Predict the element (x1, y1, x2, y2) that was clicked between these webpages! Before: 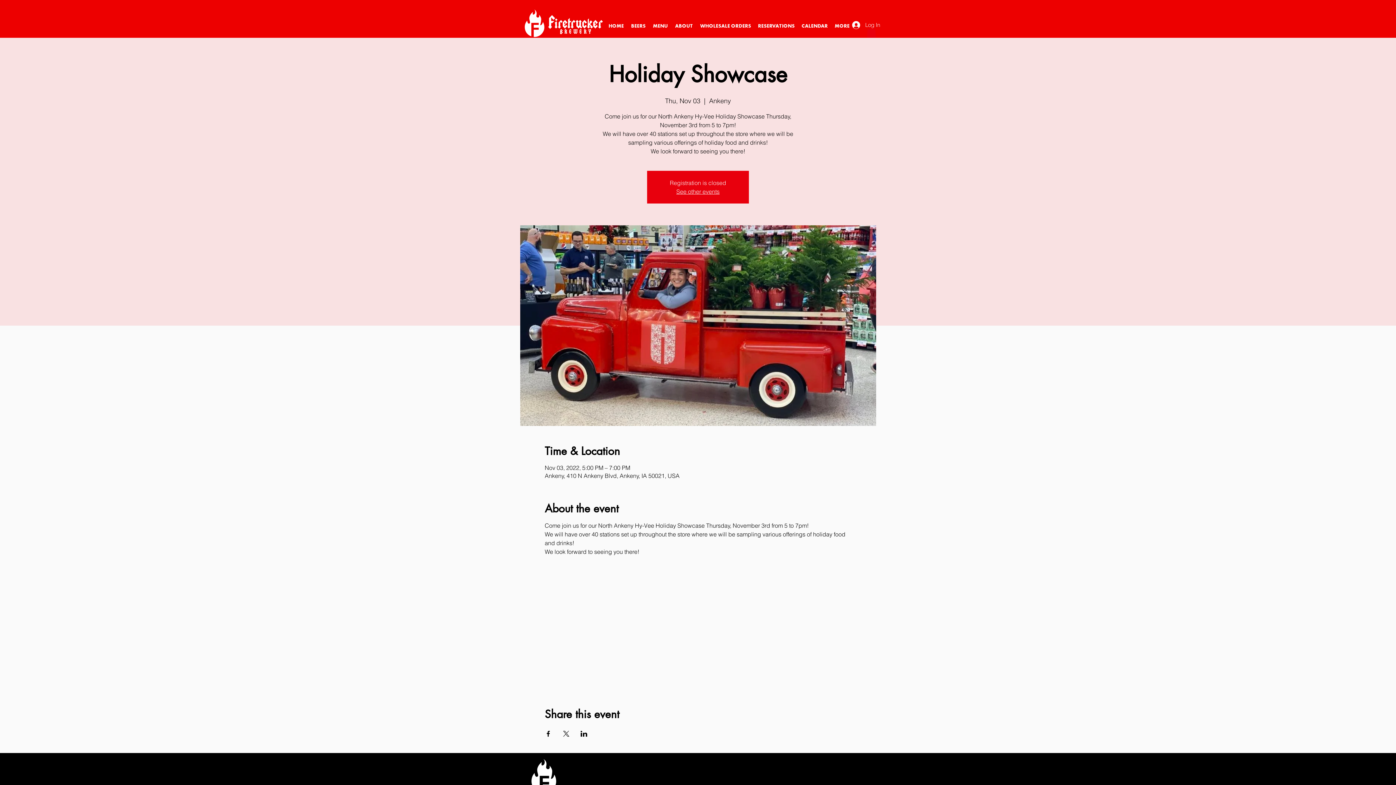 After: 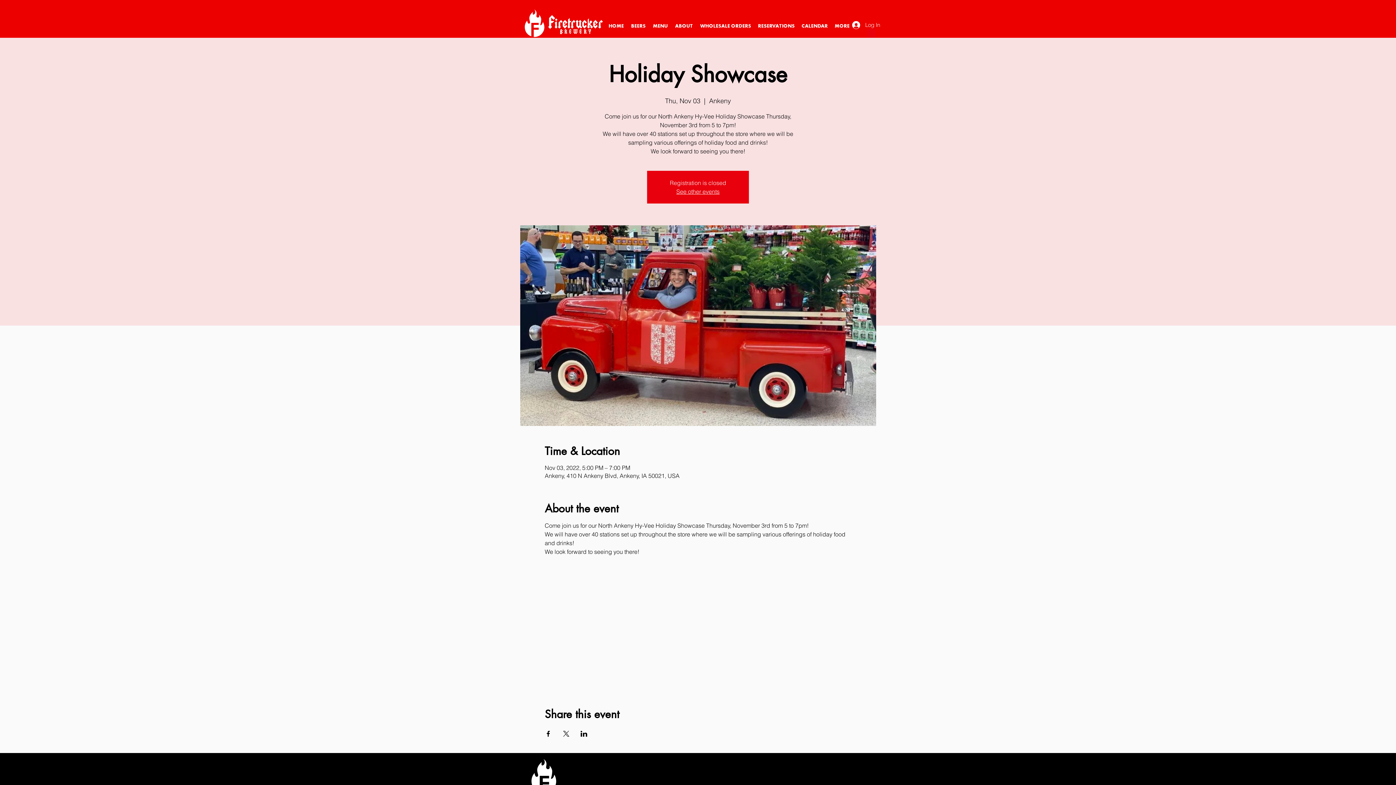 Action: label: Share event on LinkedIn bbox: (580, 731, 587, 737)